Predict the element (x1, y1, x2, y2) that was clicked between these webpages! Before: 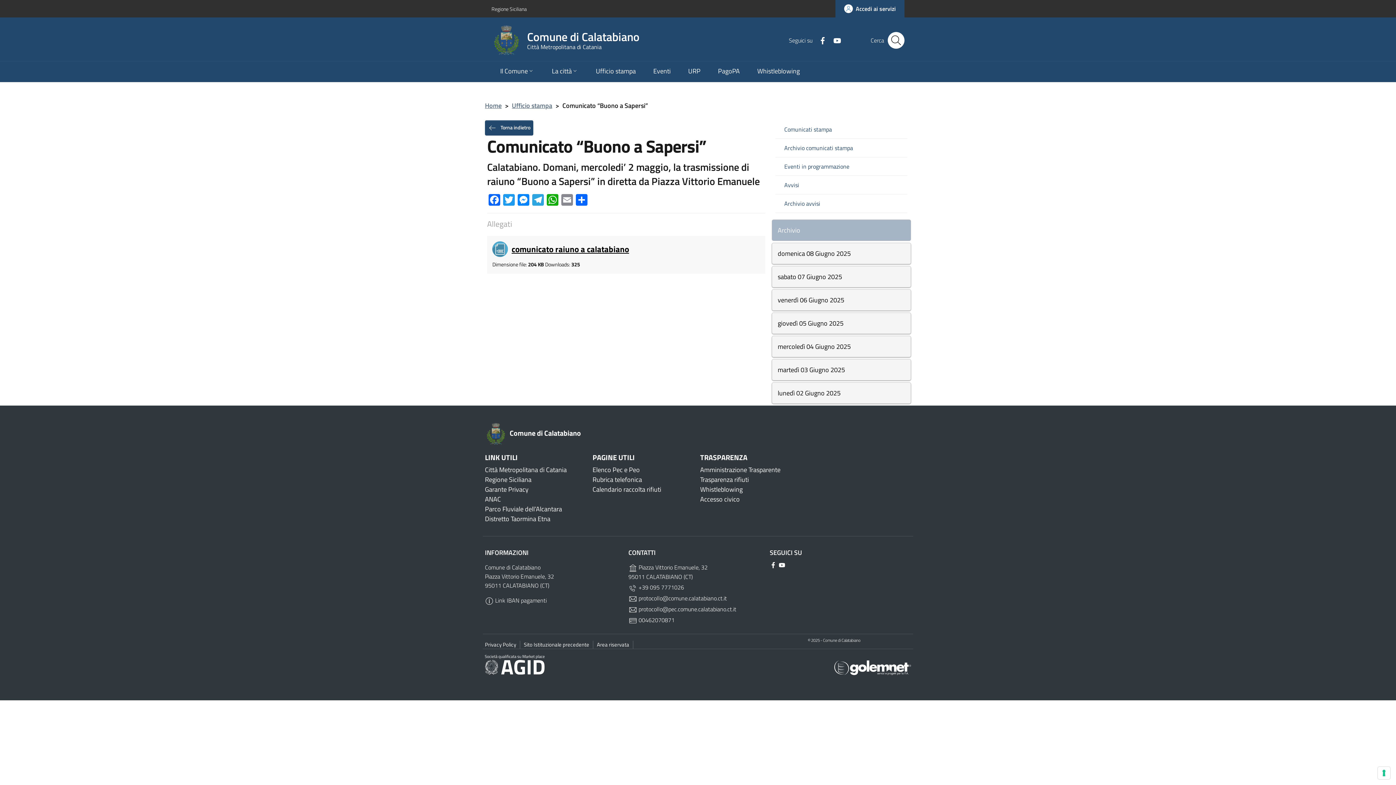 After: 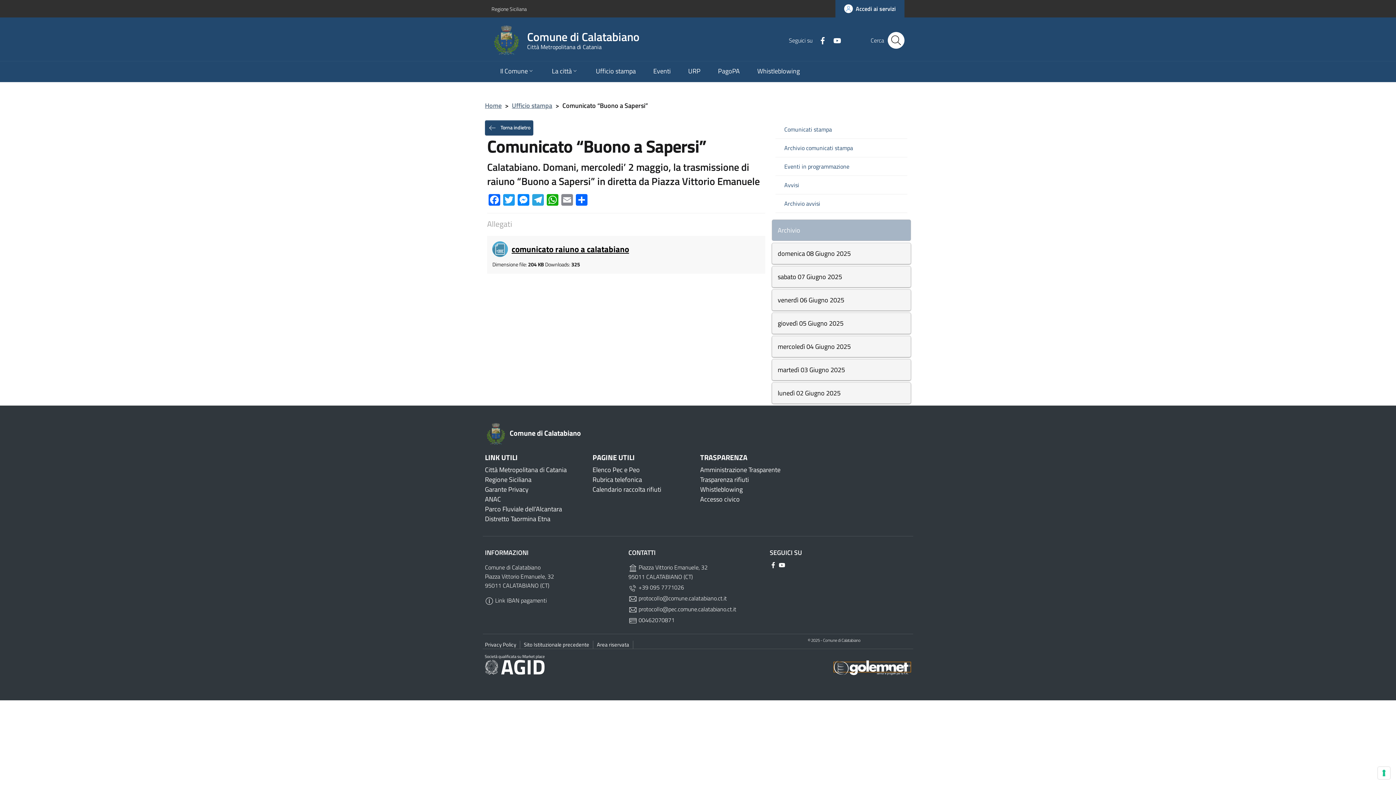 Action: bbox: (834, 662, 911, 672)